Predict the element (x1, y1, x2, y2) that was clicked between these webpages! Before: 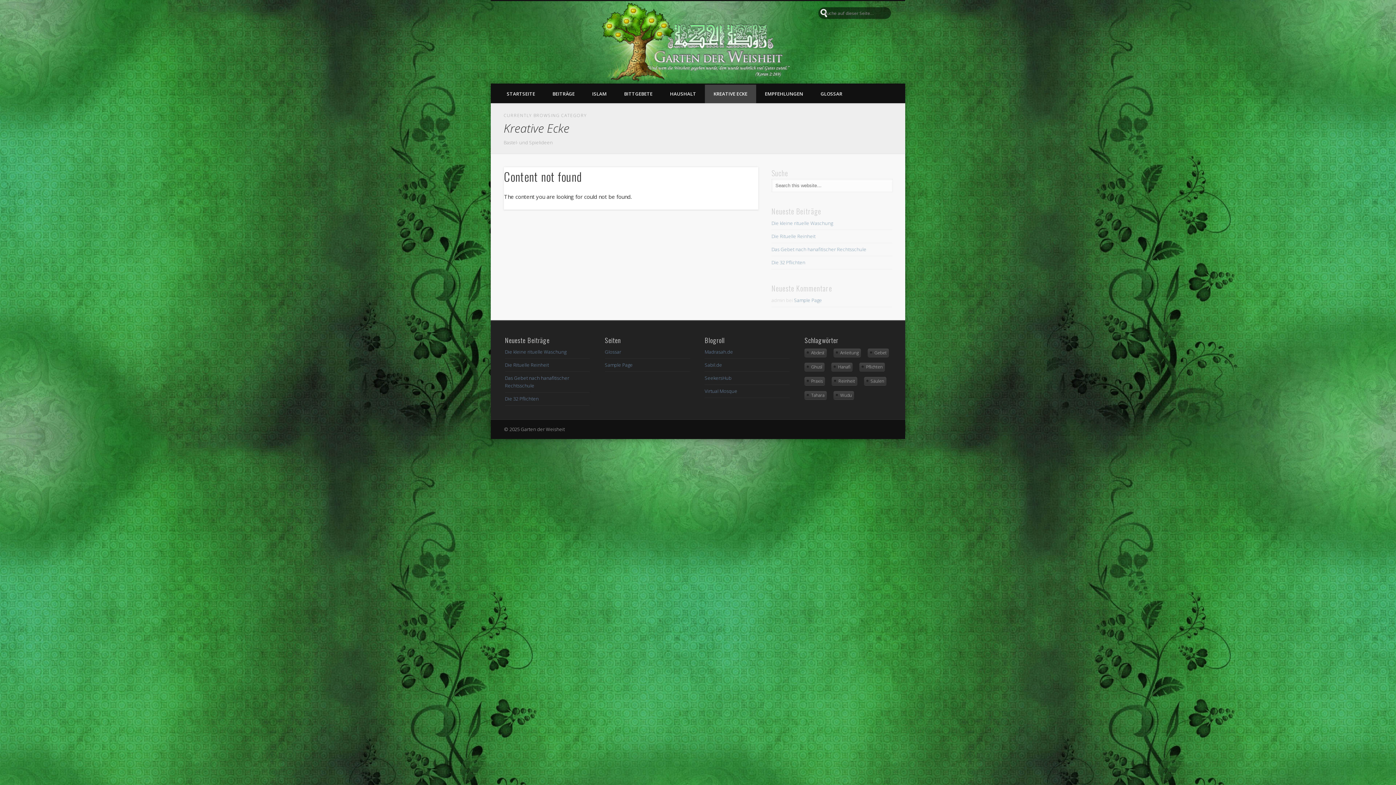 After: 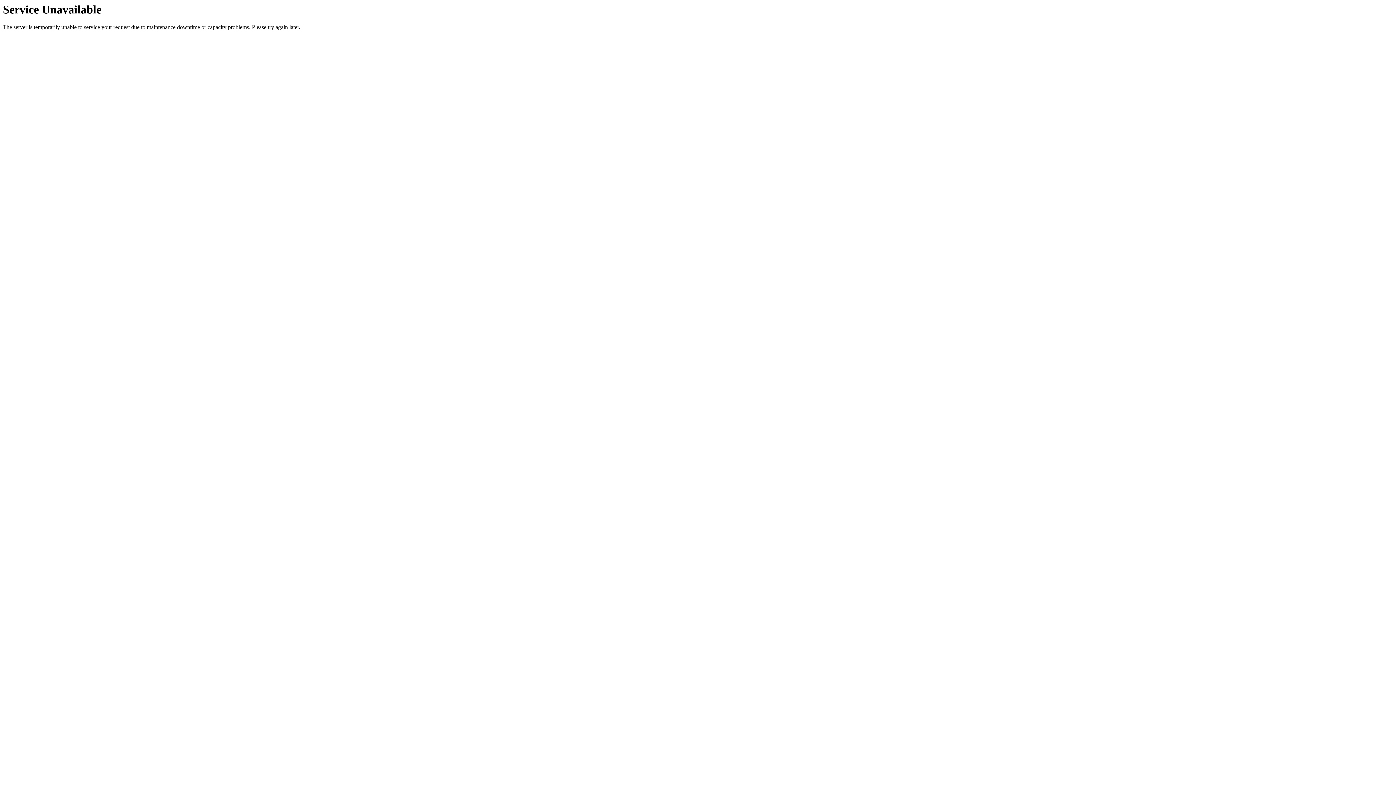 Action: label: Sample Page bbox: (604, 361, 632, 368)